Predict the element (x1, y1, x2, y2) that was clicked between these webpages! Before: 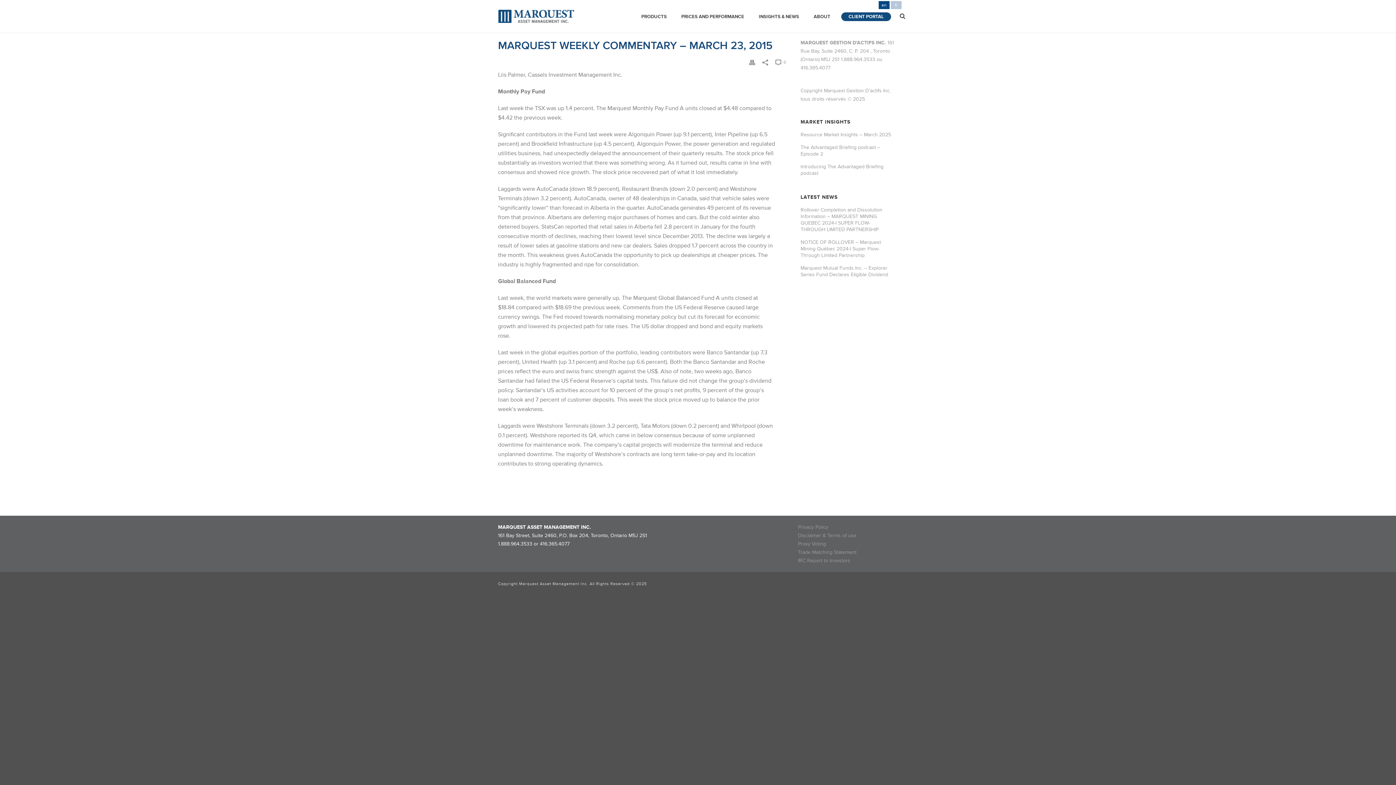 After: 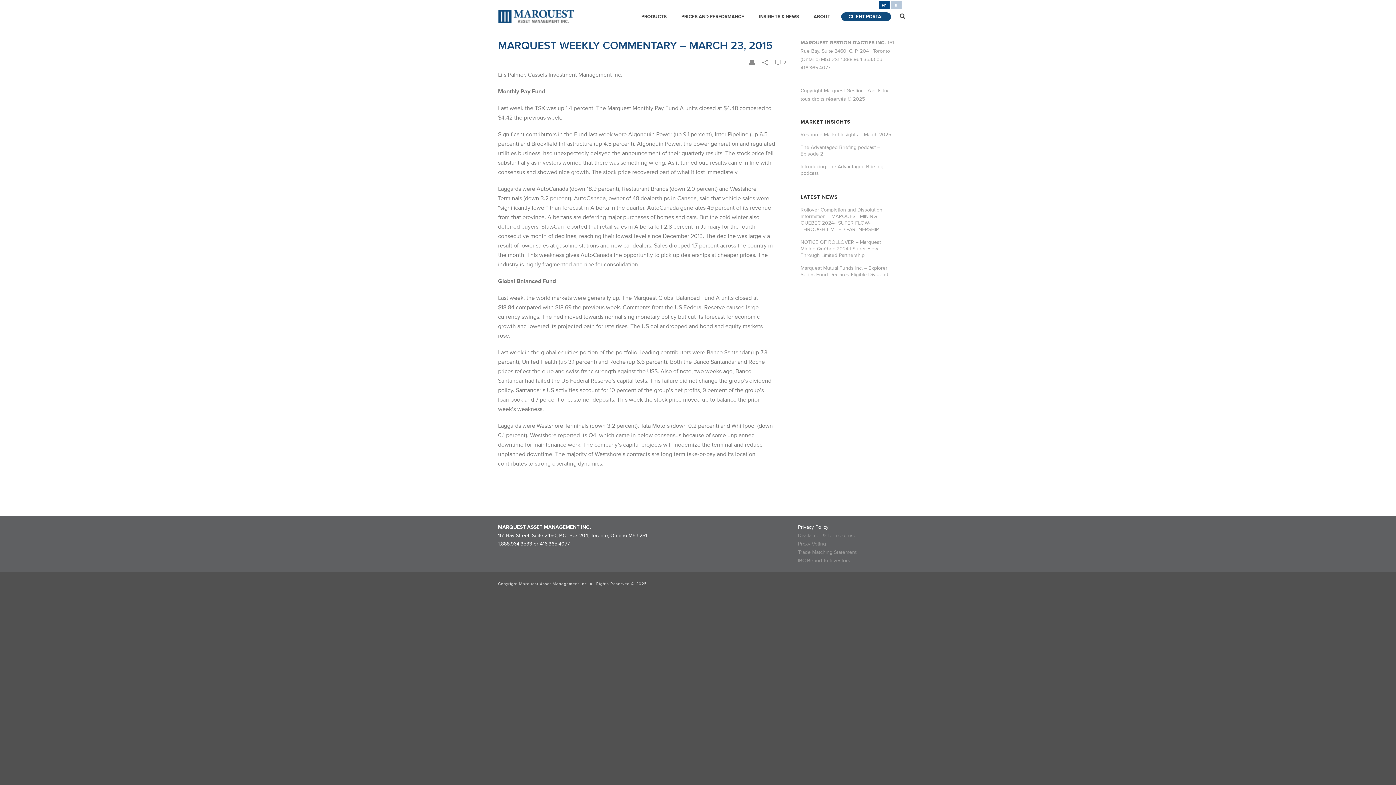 Action: label: Privacy Policy bbox: (798, 524, 828, 530)